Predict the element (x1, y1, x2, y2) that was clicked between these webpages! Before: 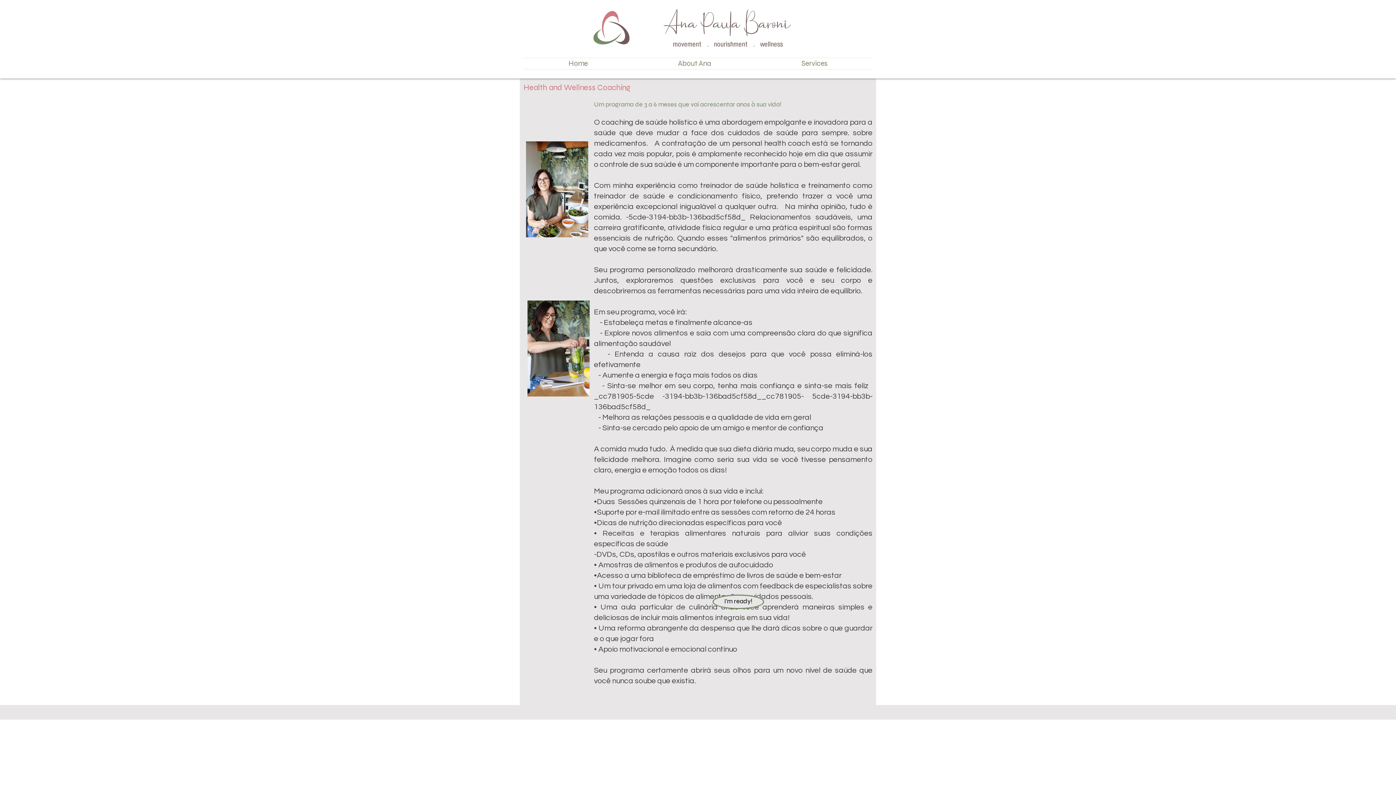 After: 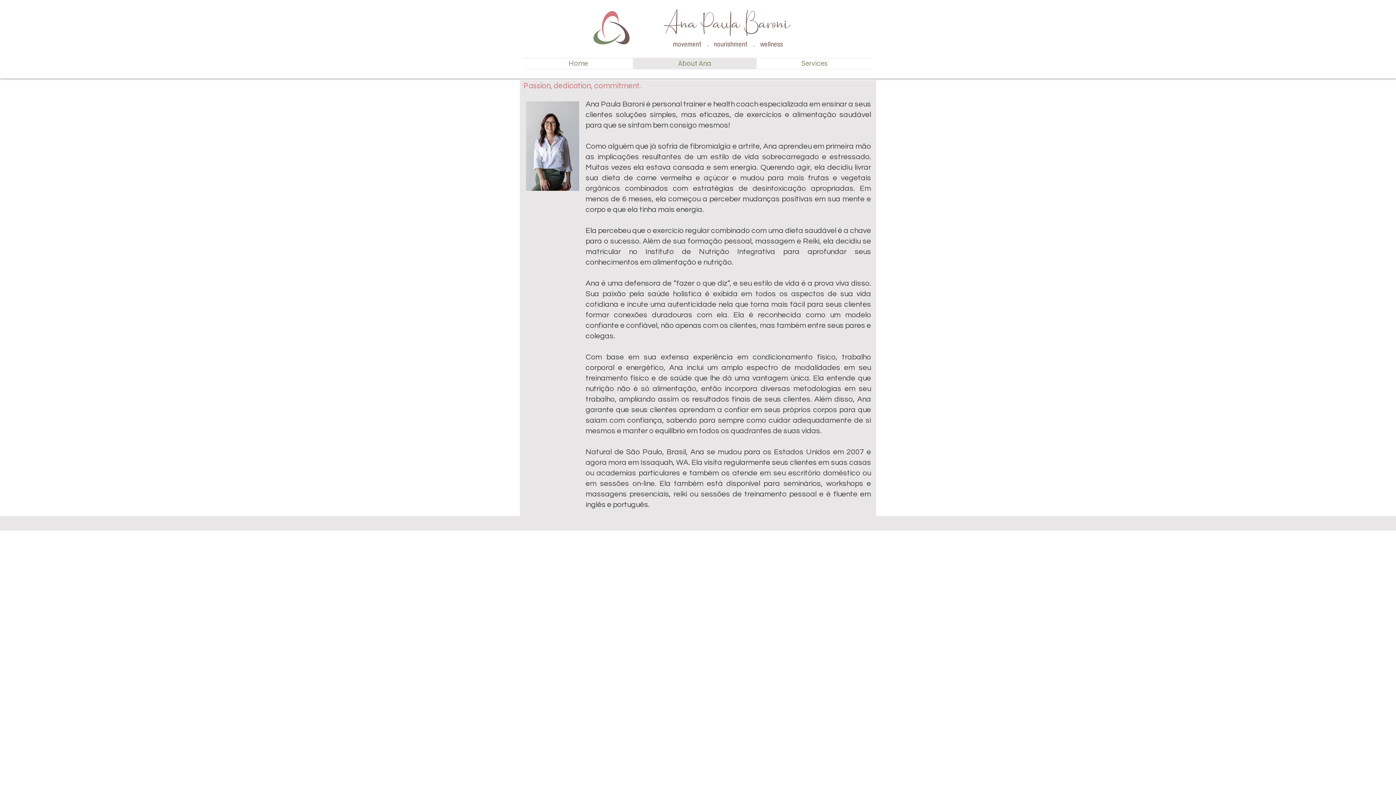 Action: bbox: (633, 58, 756, 69) label: About Ana